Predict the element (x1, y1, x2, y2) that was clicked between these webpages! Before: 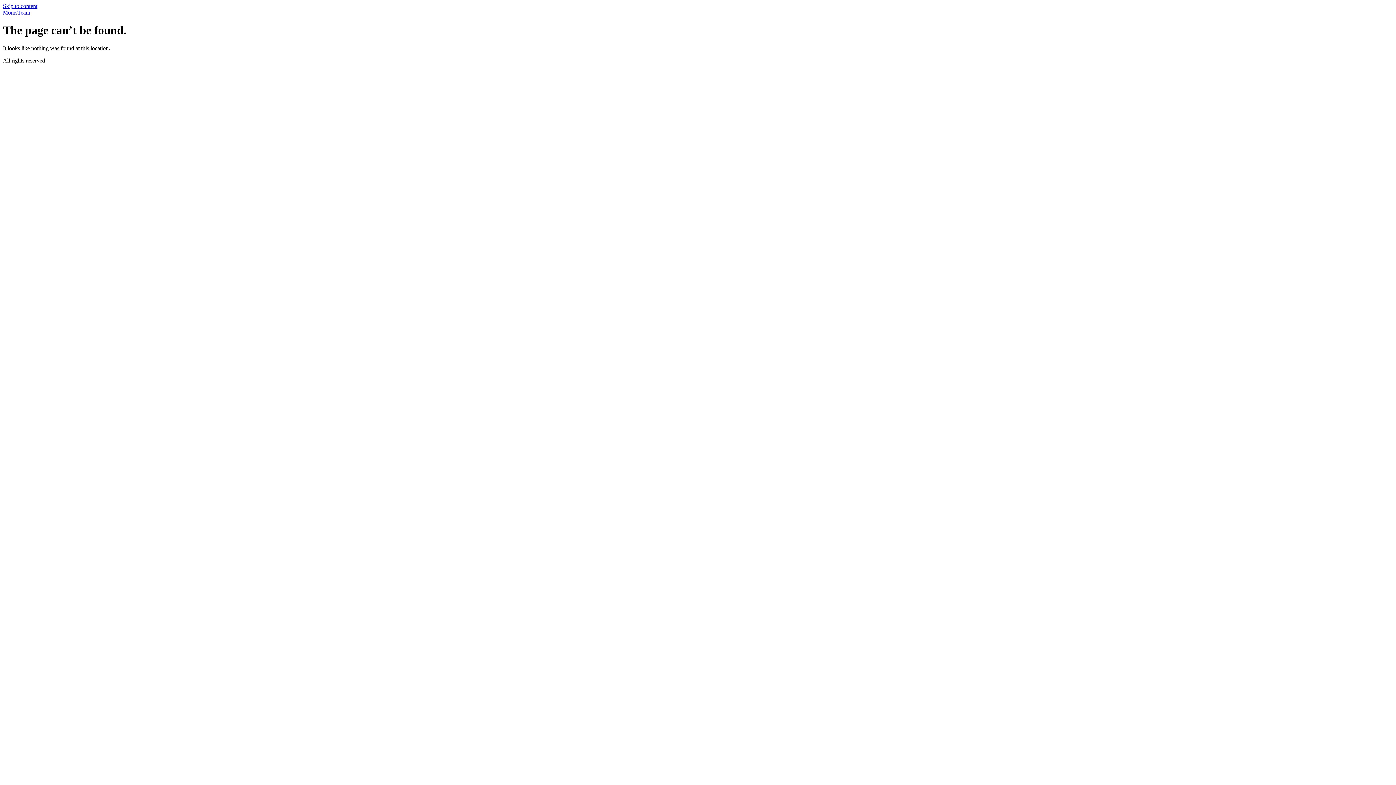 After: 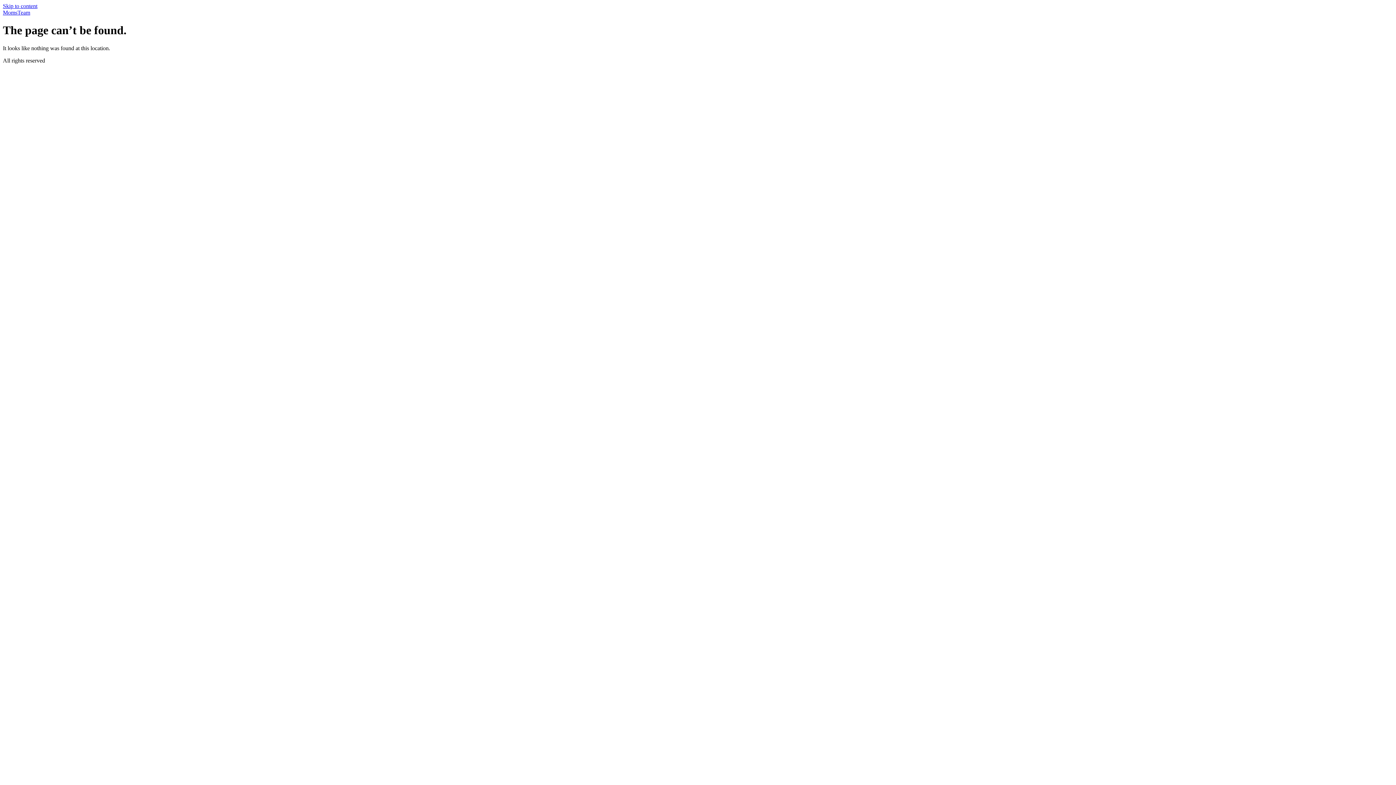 Action: bbox: (2, 2, 37, 9) label: Skip to content